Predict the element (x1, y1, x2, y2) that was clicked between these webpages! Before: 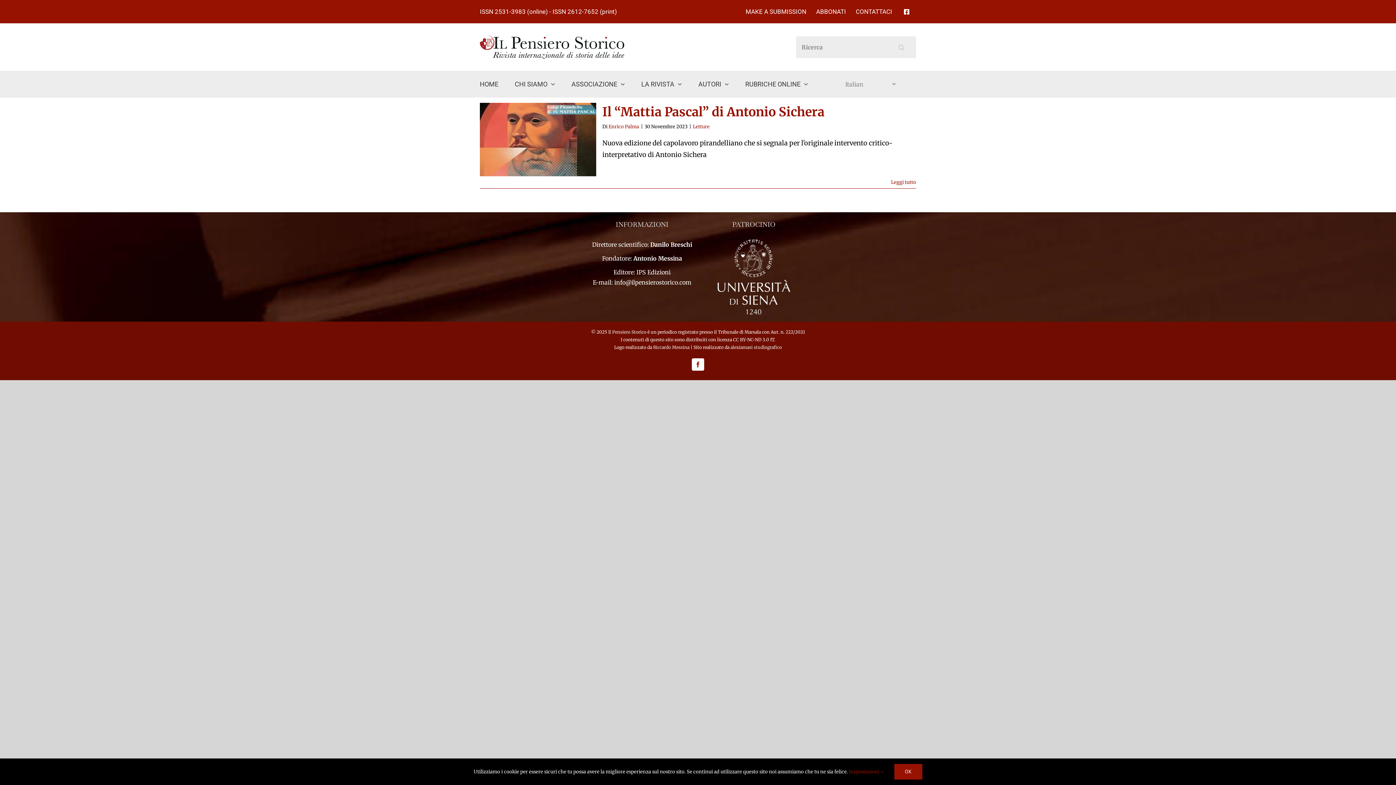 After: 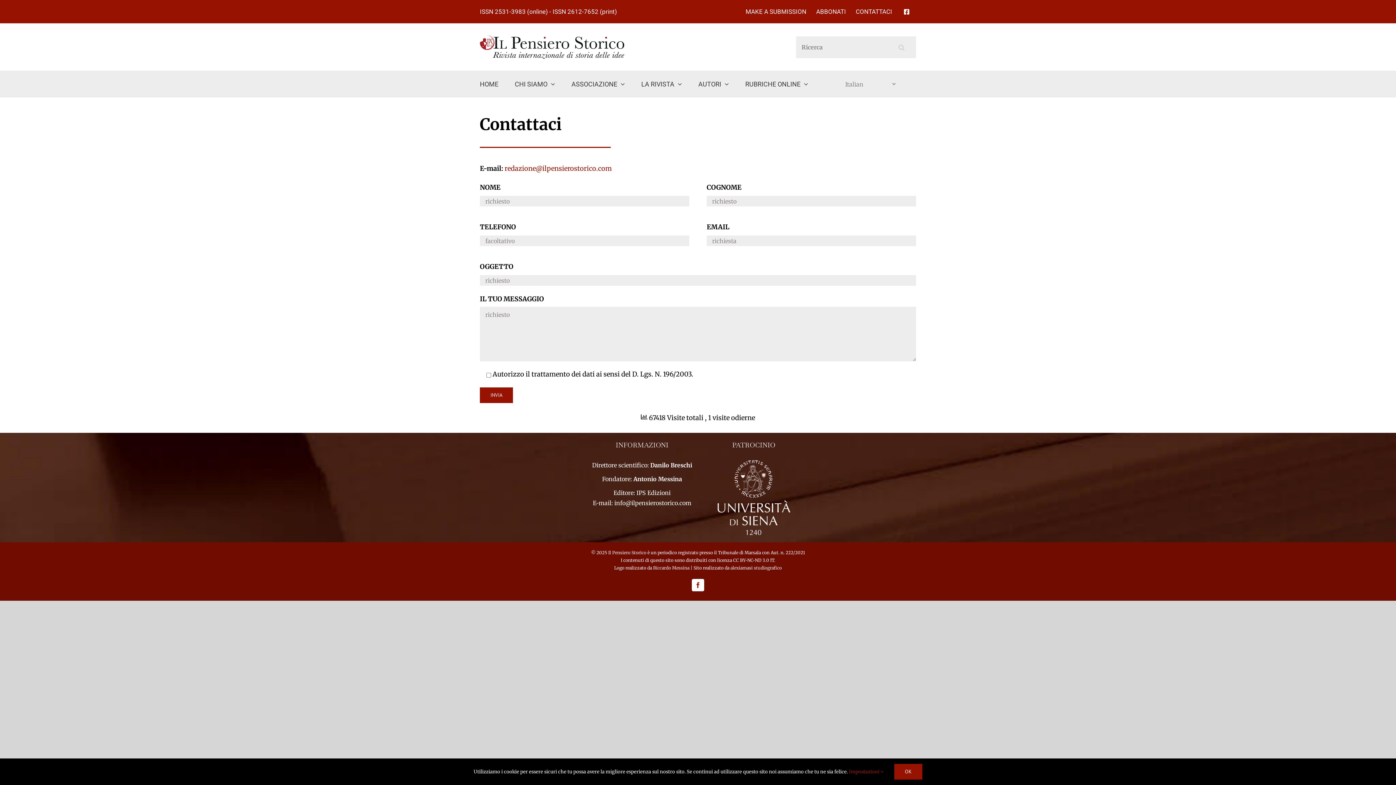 Action: label: CONTATTACI bbox: (851, 0, 897, 23)